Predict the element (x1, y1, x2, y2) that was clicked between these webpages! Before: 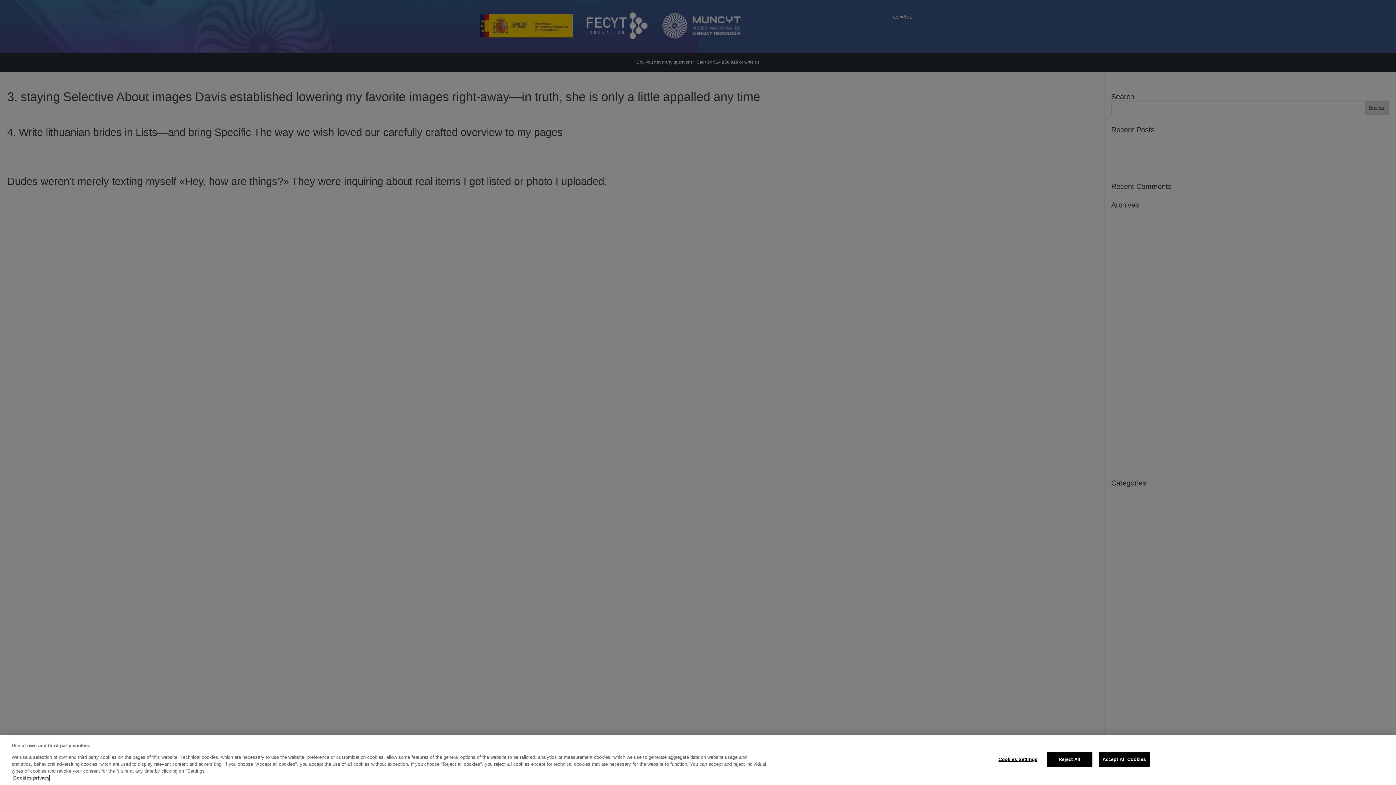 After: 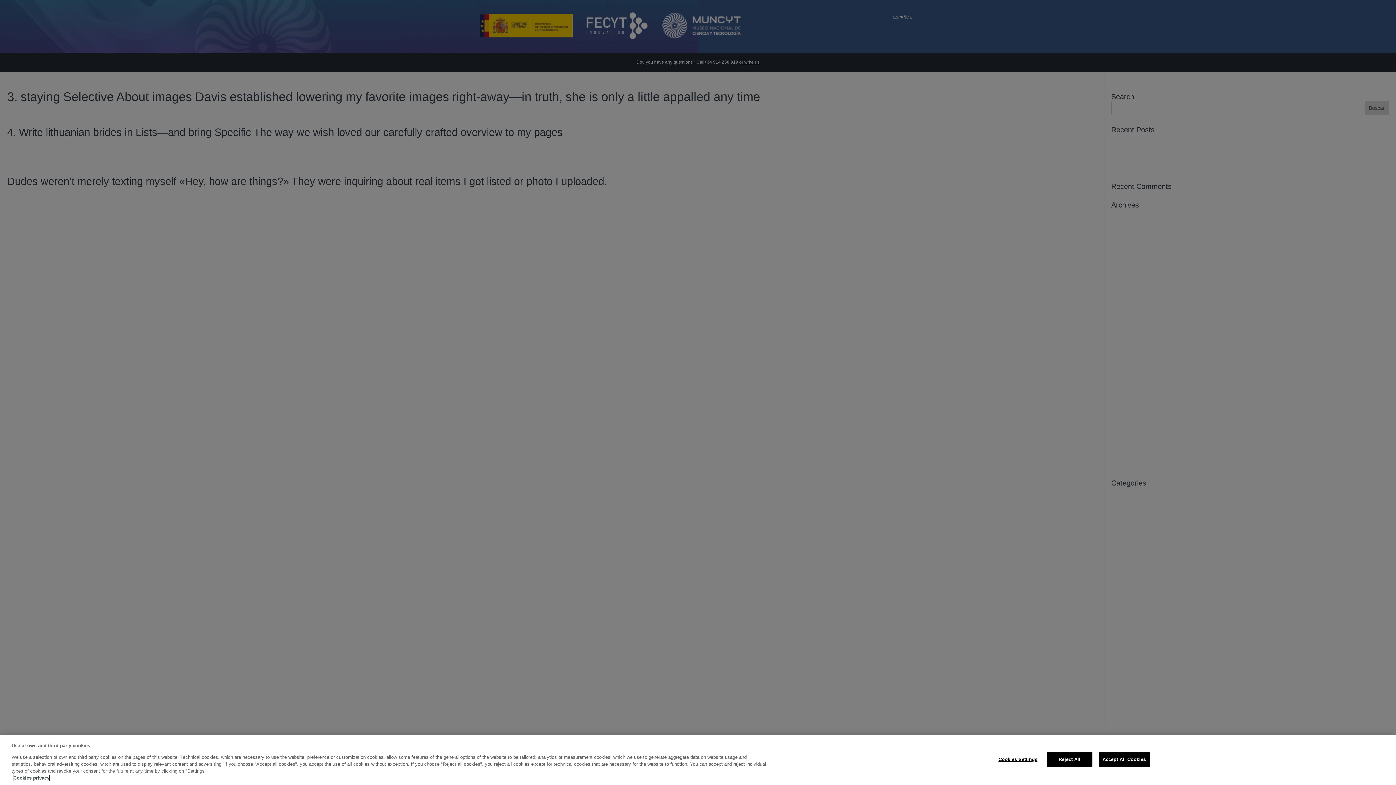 Action: label: More information about your privacy, opens in a new tab bbox: (13, 775, 49, 781)